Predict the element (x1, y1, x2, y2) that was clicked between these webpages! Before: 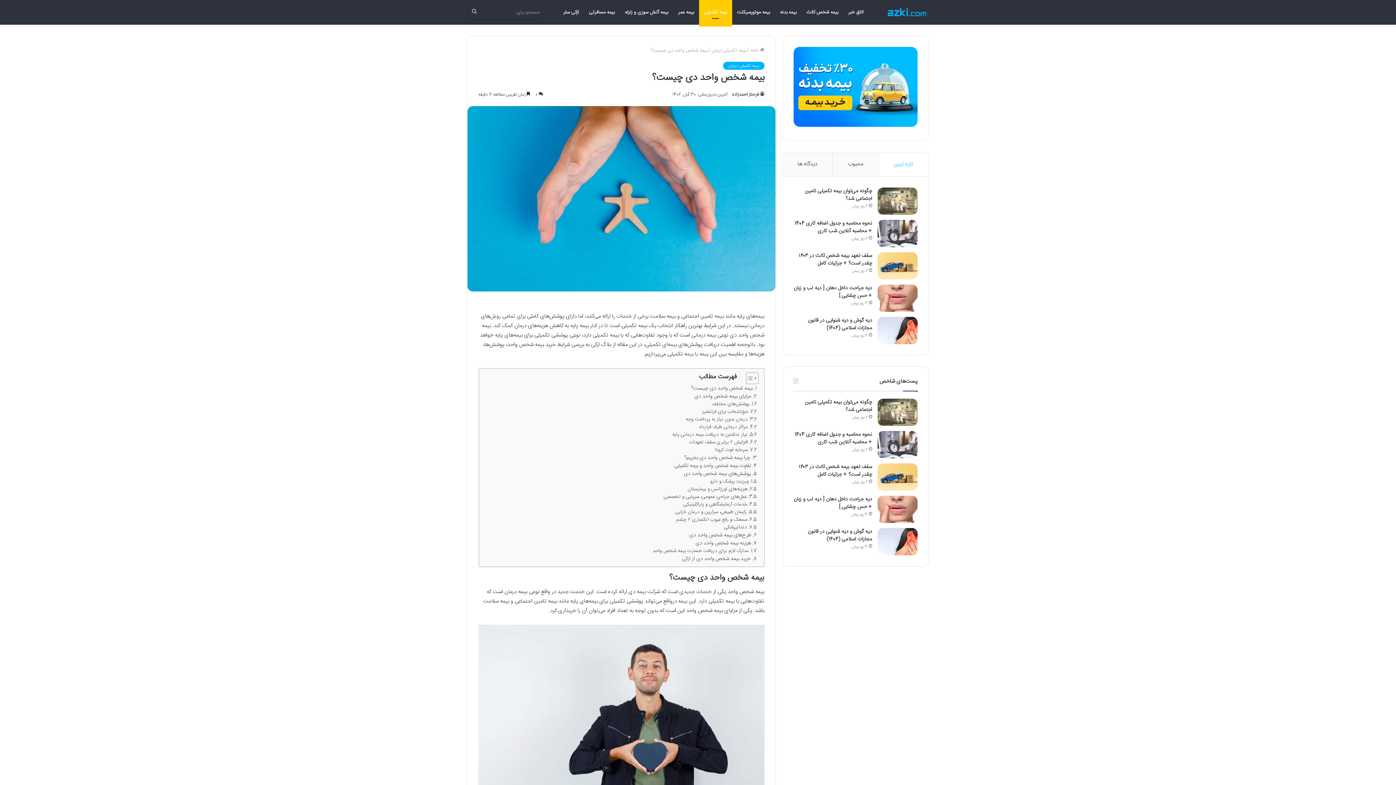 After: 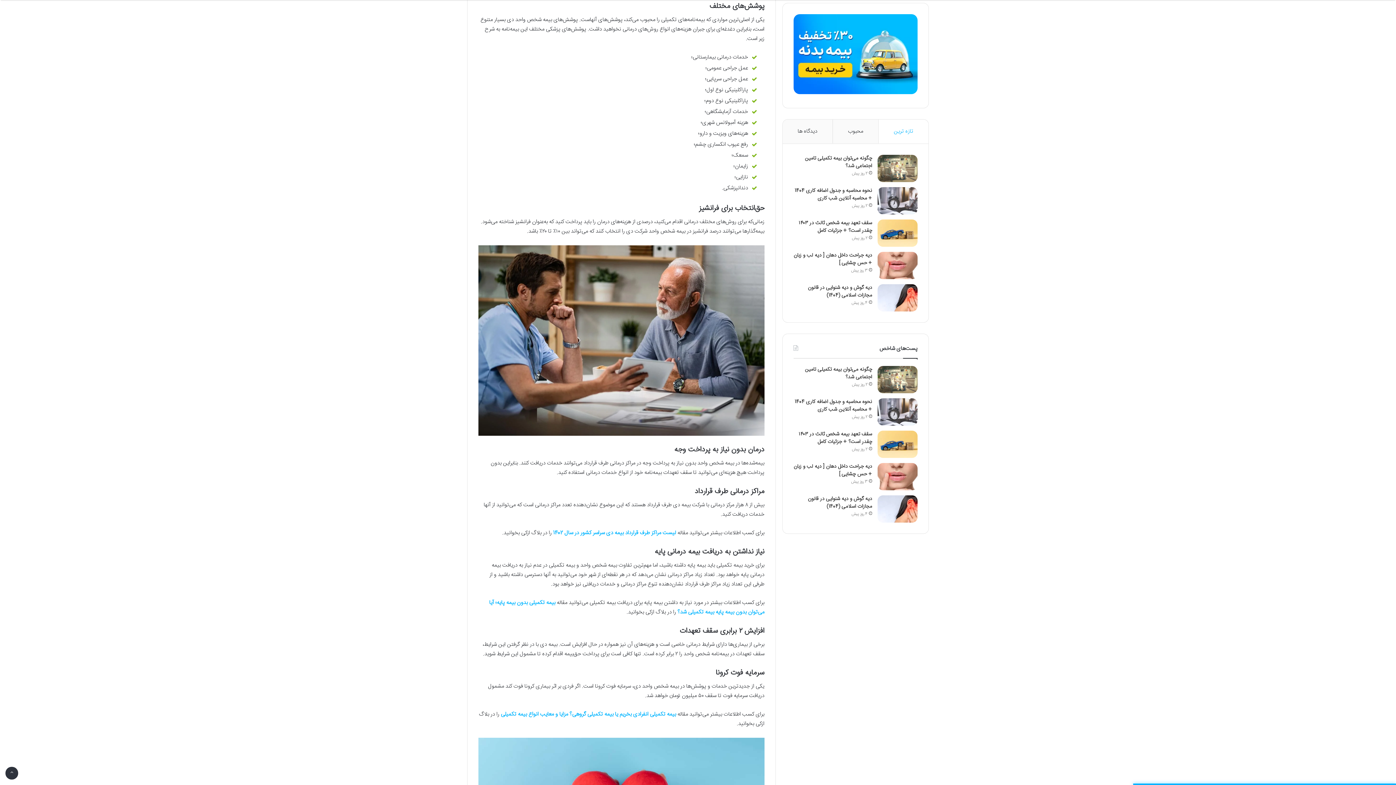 Action: bbox: (712, 400, 756, 408) label: پوشش‌های مختلف